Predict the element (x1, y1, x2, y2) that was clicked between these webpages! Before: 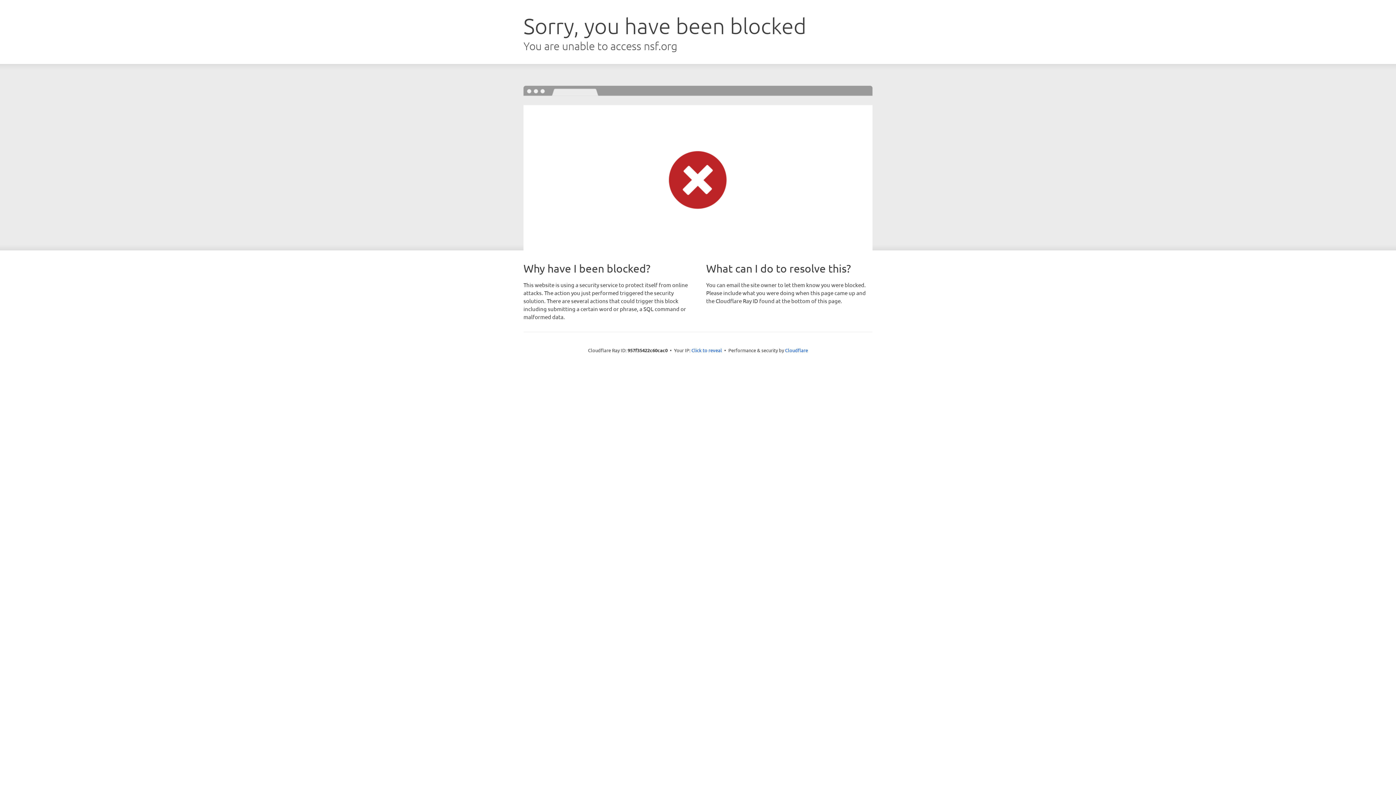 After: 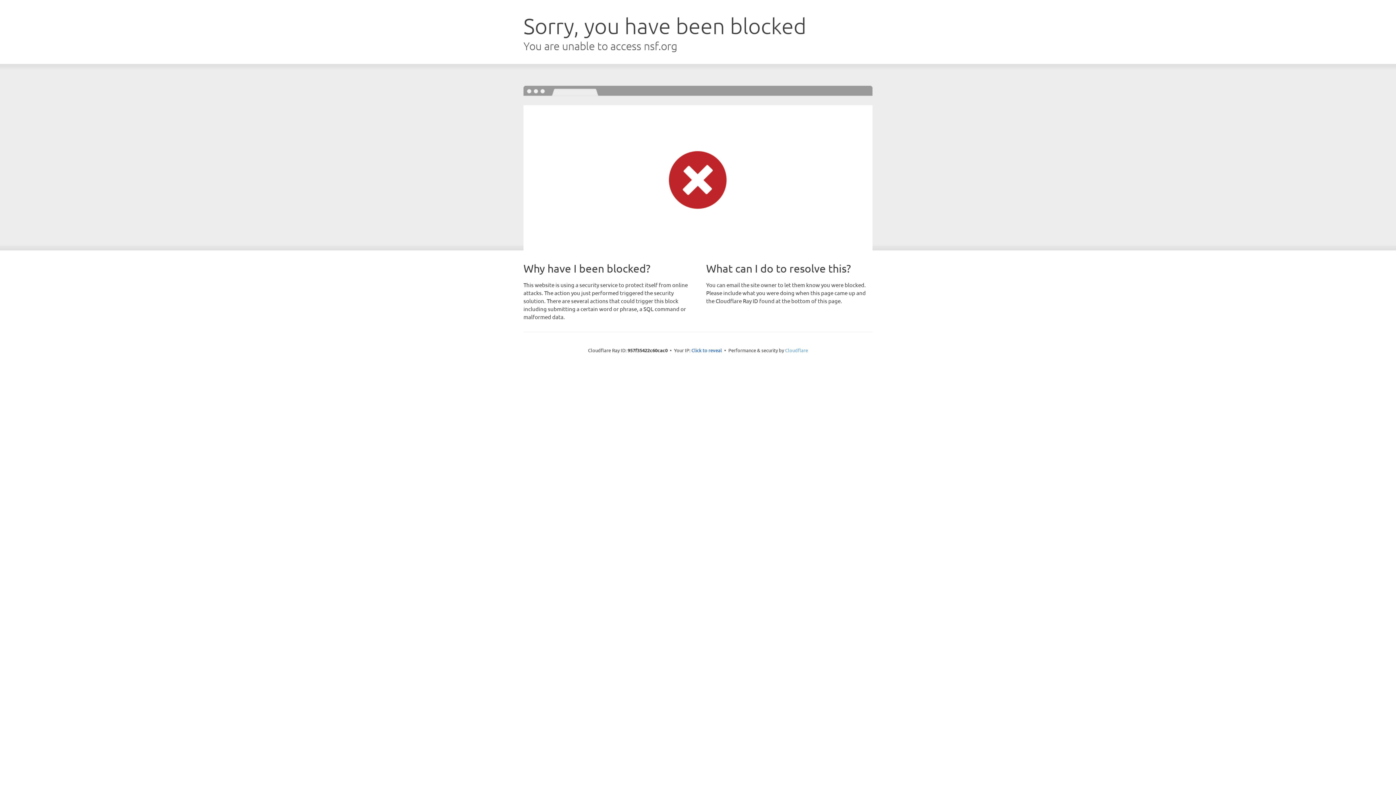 Action: label: Cloudflare bbox: (785, 347, 808, 353)